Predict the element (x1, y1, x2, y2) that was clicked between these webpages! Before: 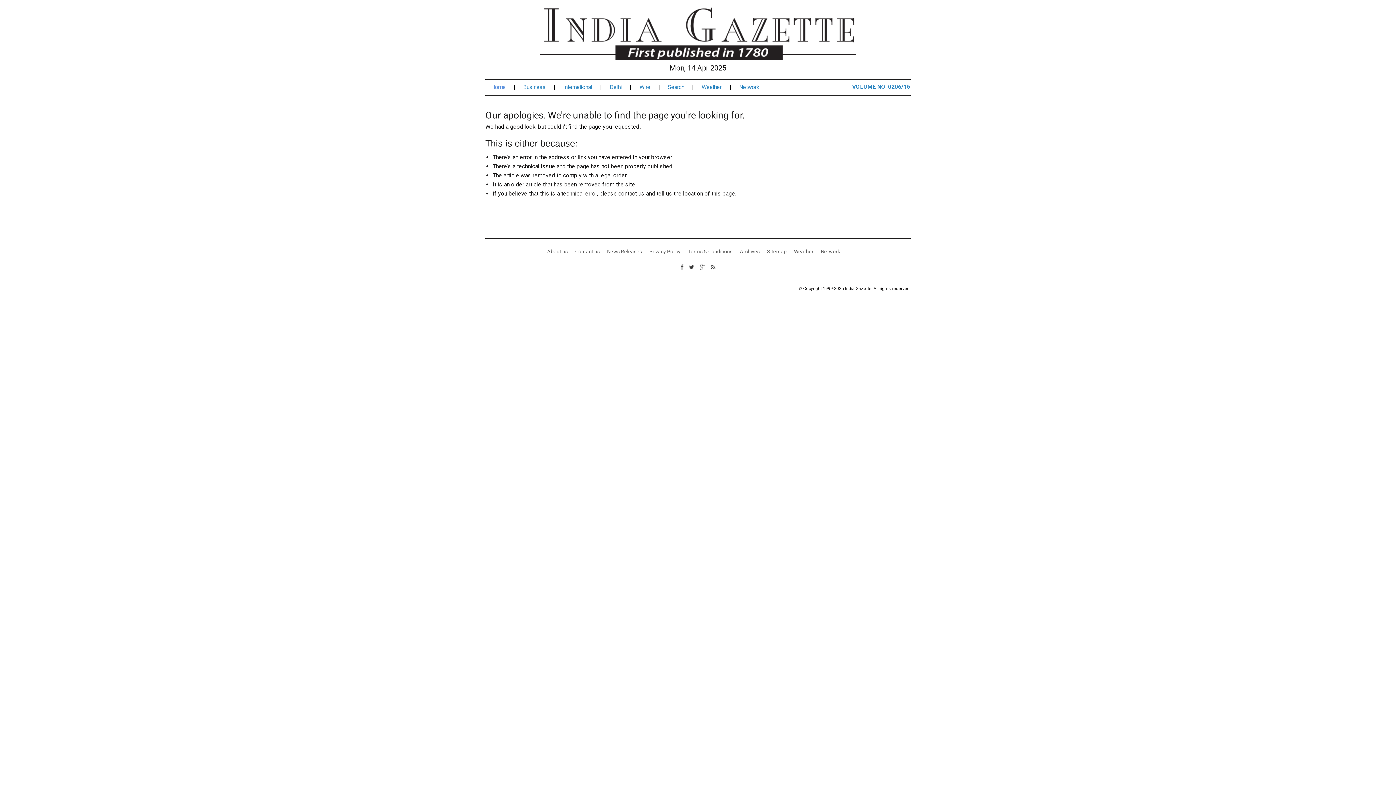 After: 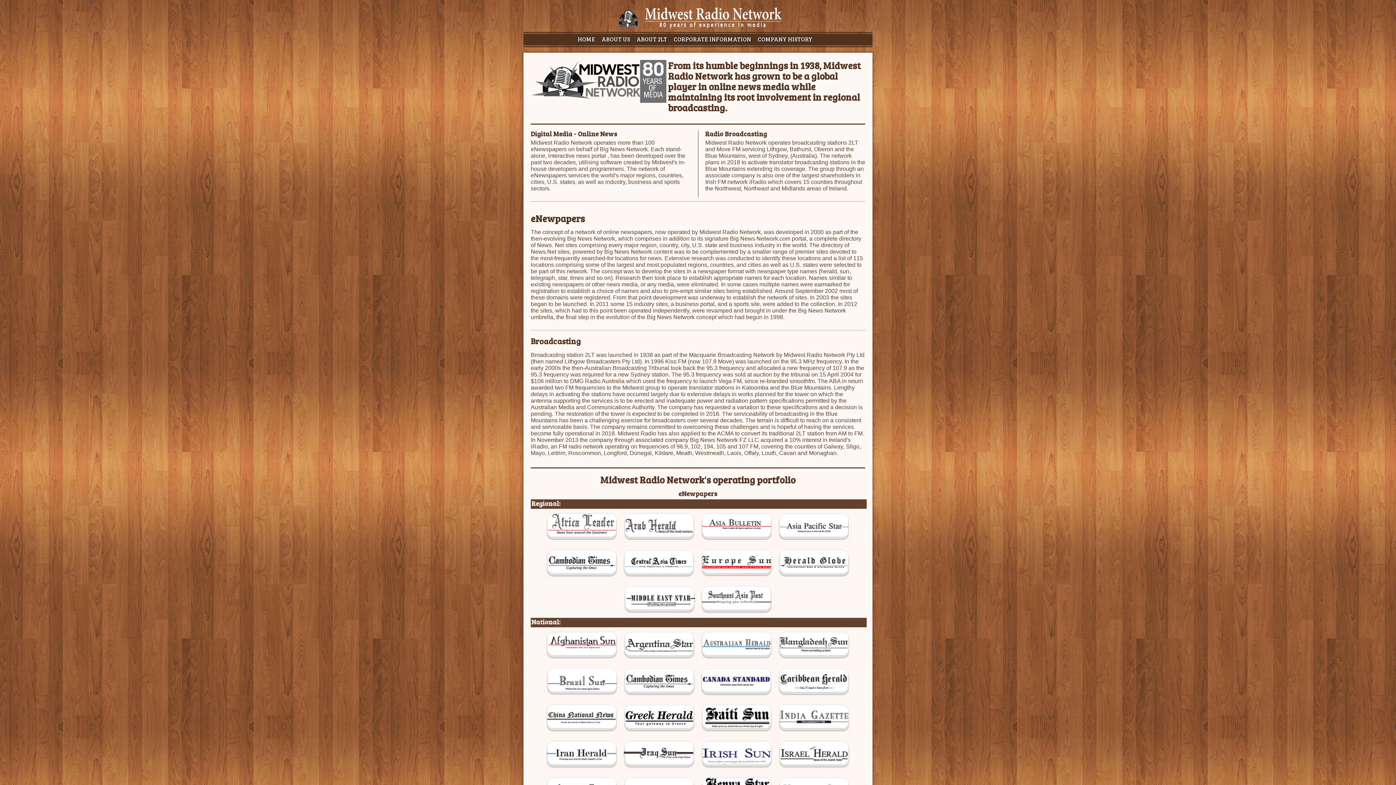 Action: bbox: (739, 84, 768, 90) label: Network